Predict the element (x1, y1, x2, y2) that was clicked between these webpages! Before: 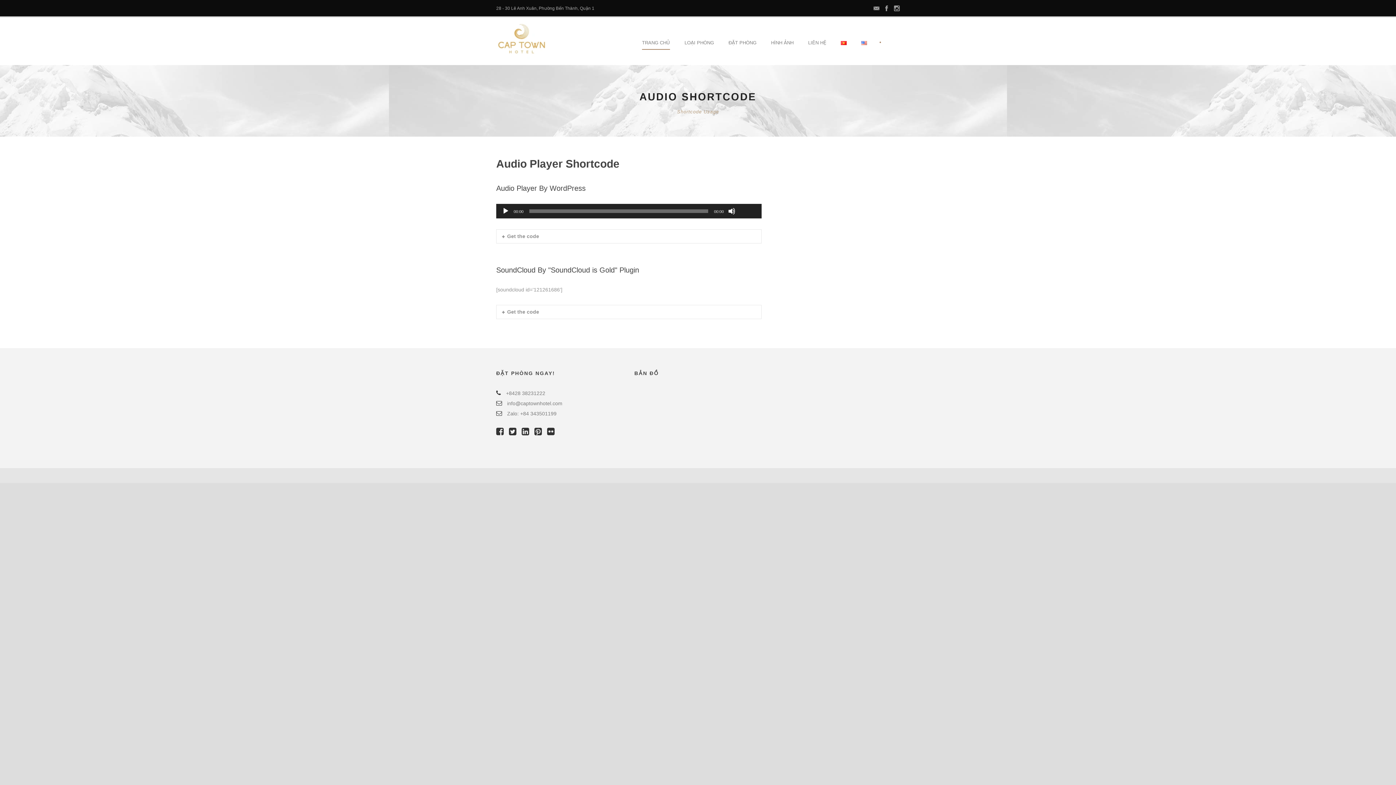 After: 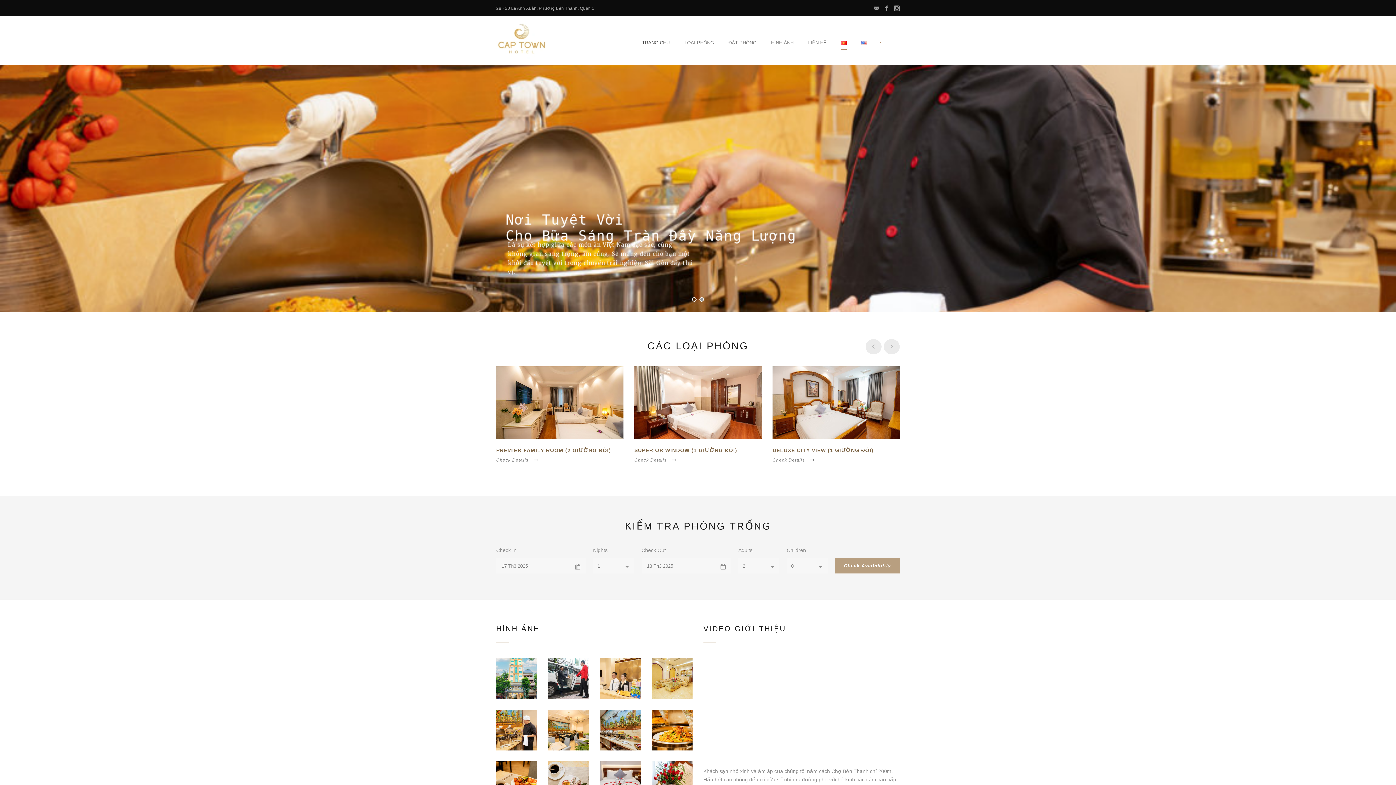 Action: bbox: (642, 38, 677, 63) label: TRANG CHỦ